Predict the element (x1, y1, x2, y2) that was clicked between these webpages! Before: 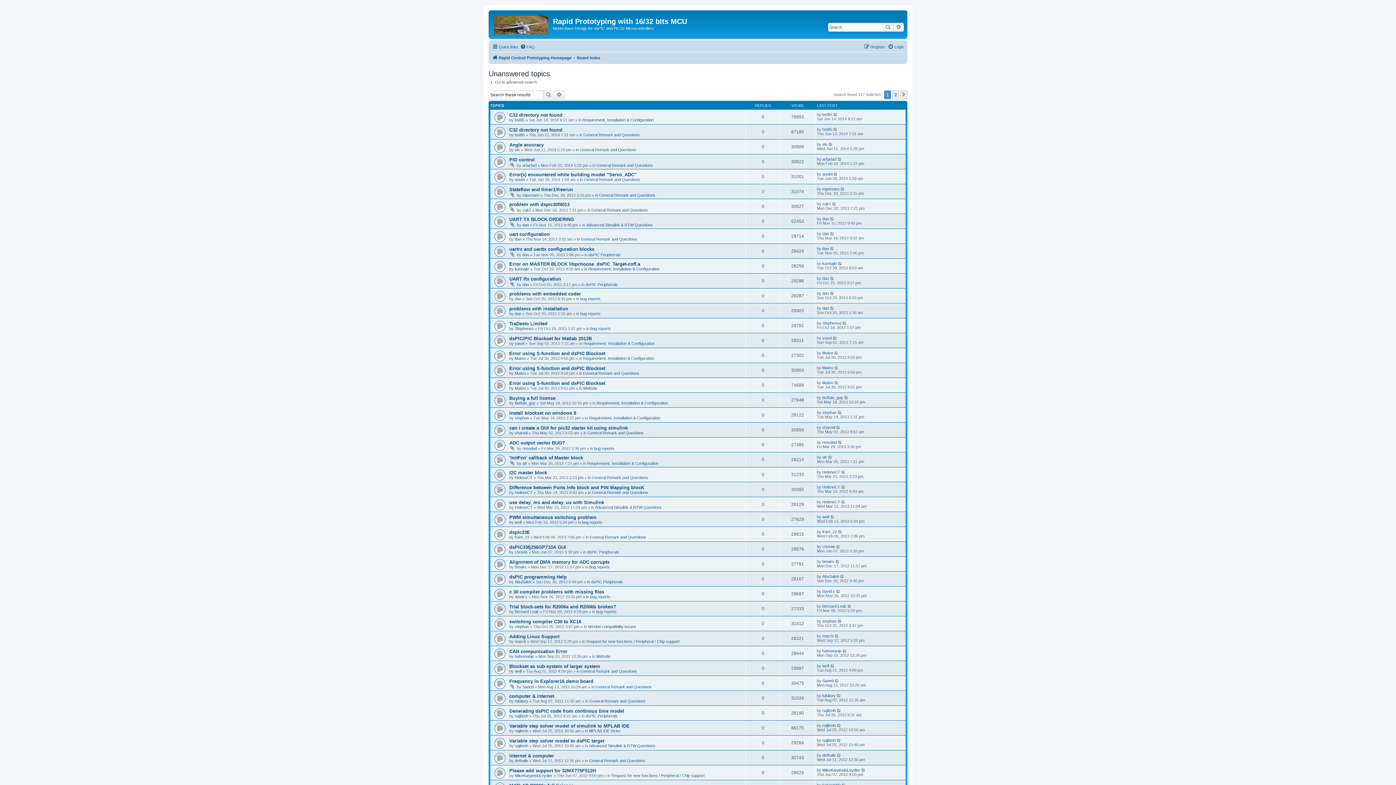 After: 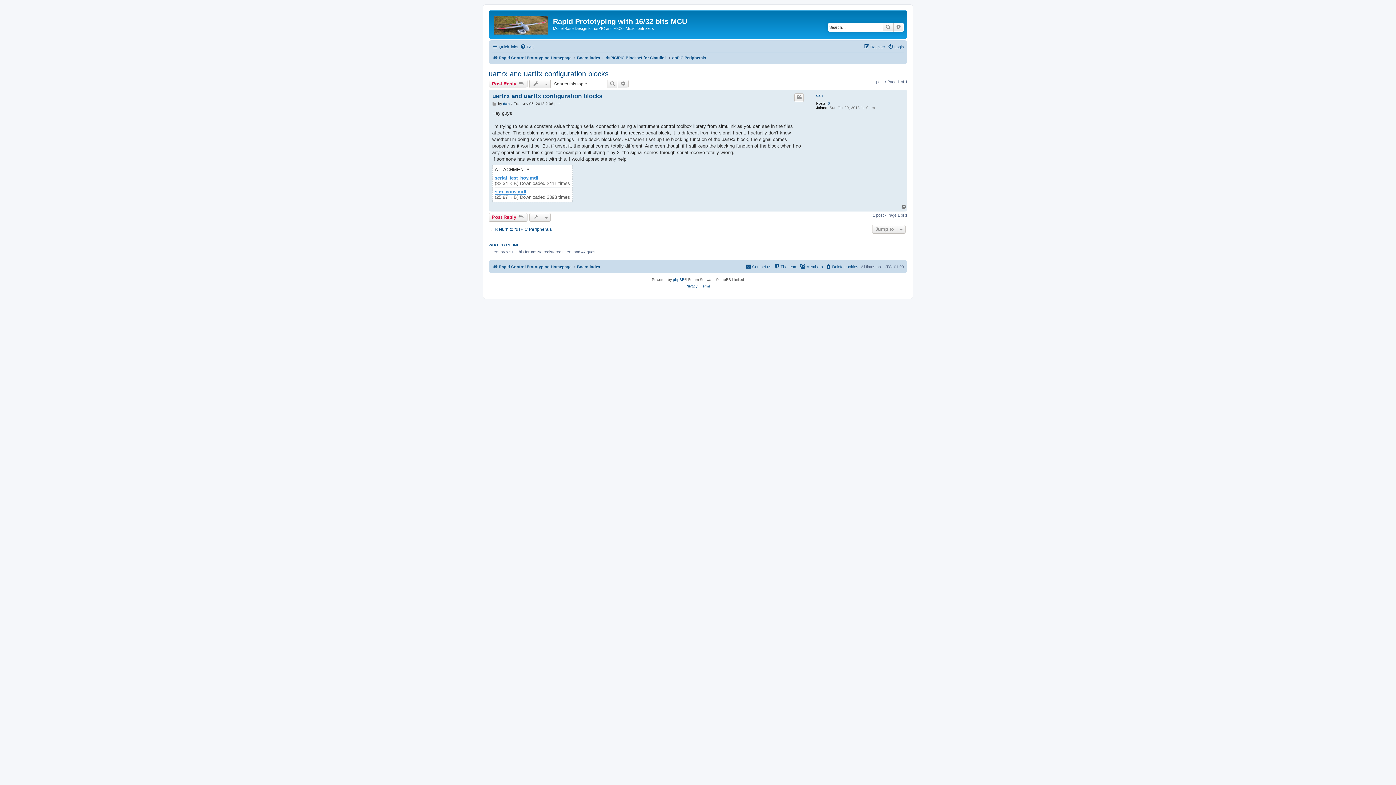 Action: label: uartrx and uarttx configuration blocks bbox: (509, 246, 594, 252)